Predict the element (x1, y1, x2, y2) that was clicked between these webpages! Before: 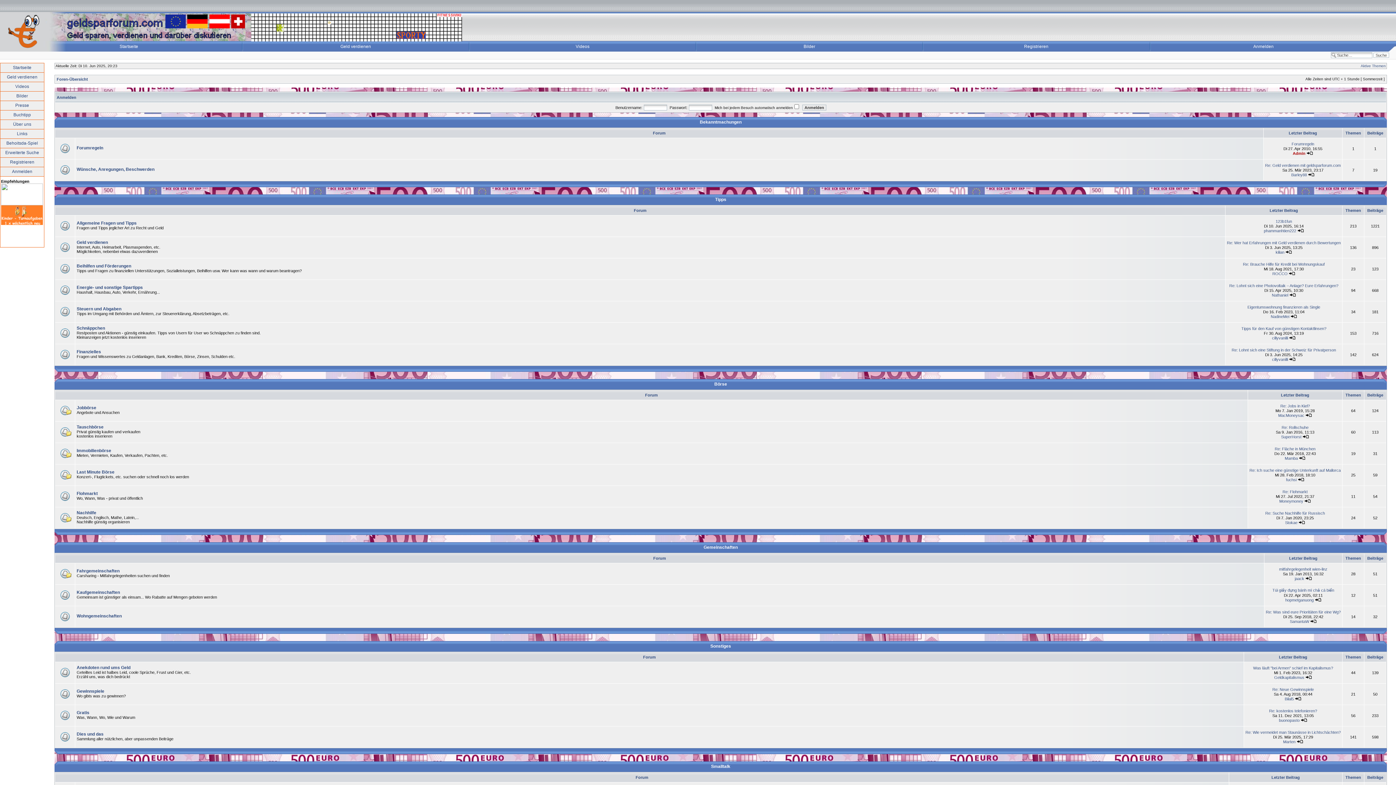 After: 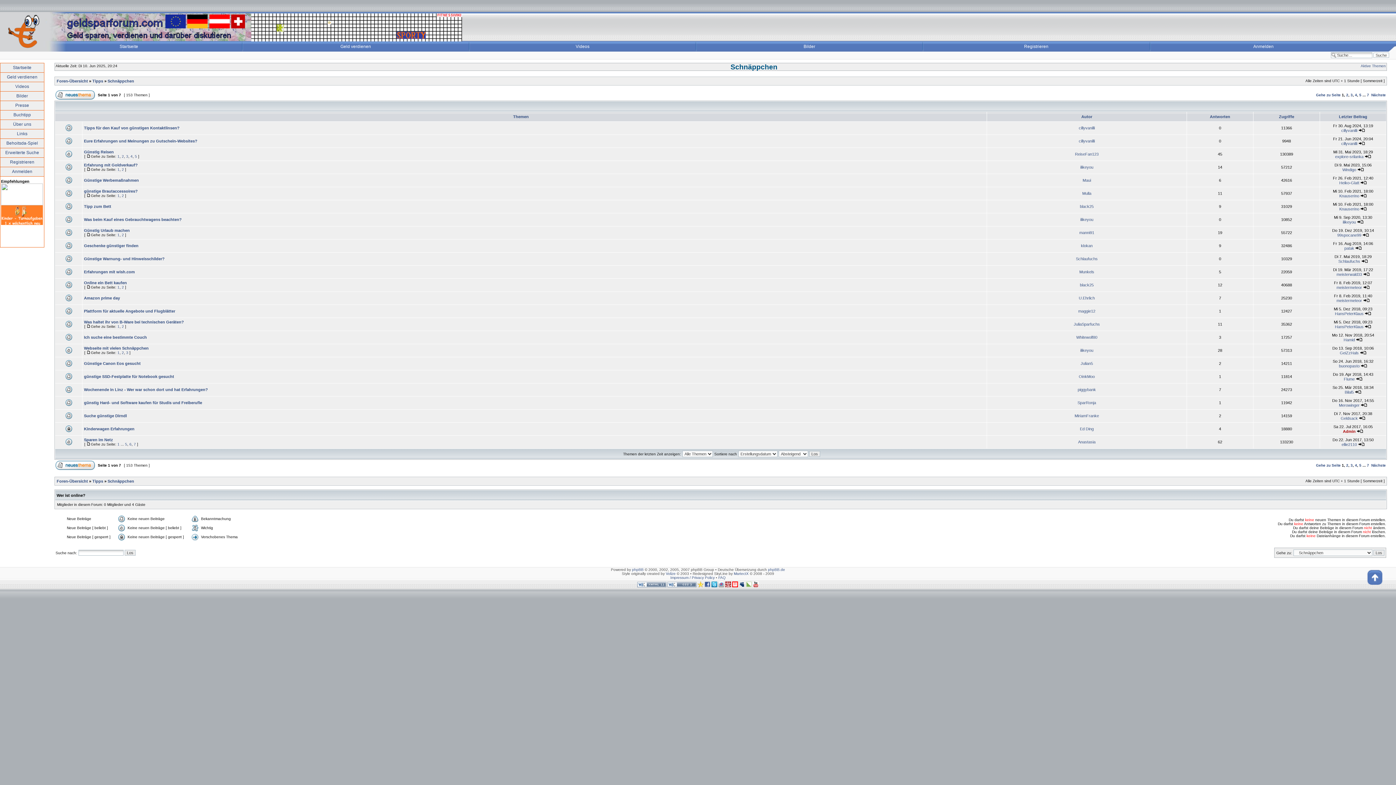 Action: bbox: (76, 325, 105, 330) label: Schnäppchen